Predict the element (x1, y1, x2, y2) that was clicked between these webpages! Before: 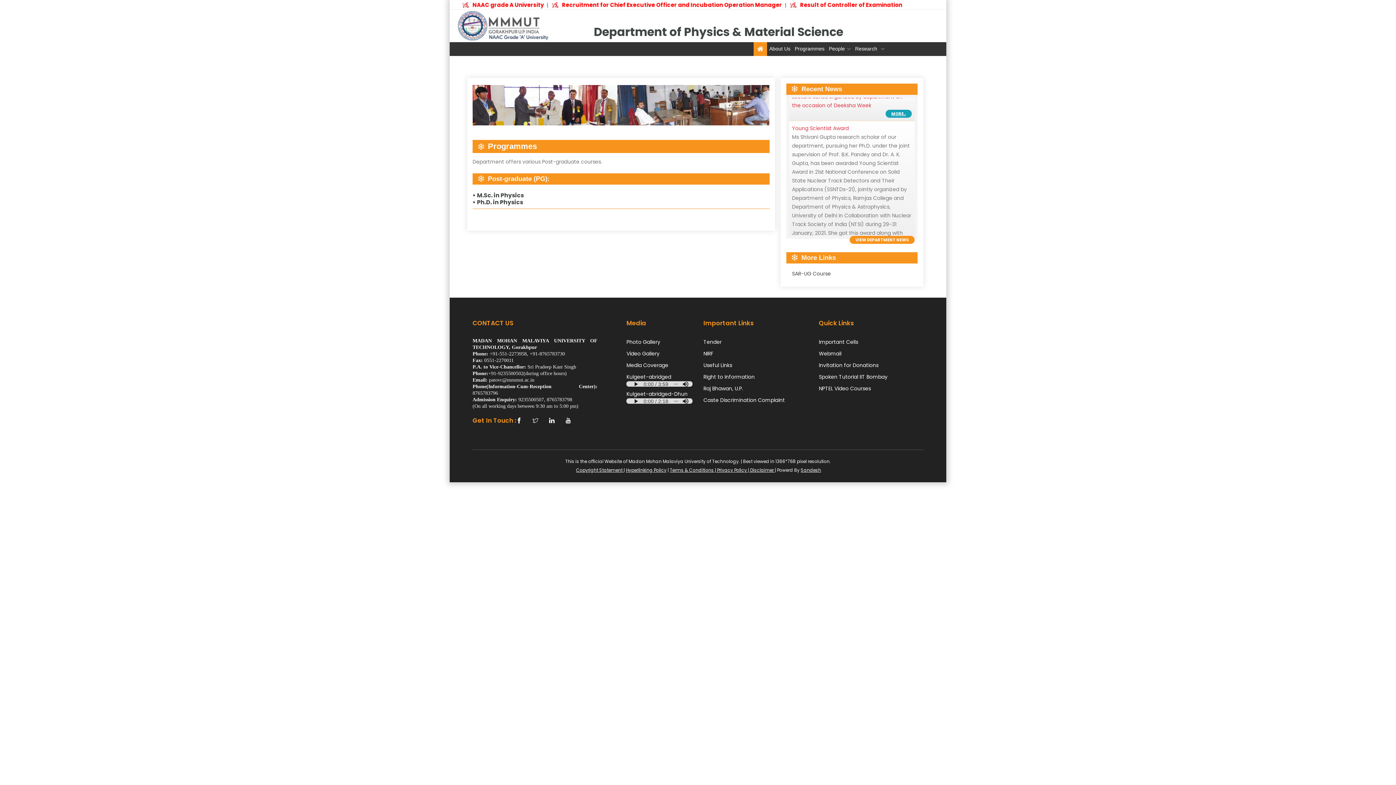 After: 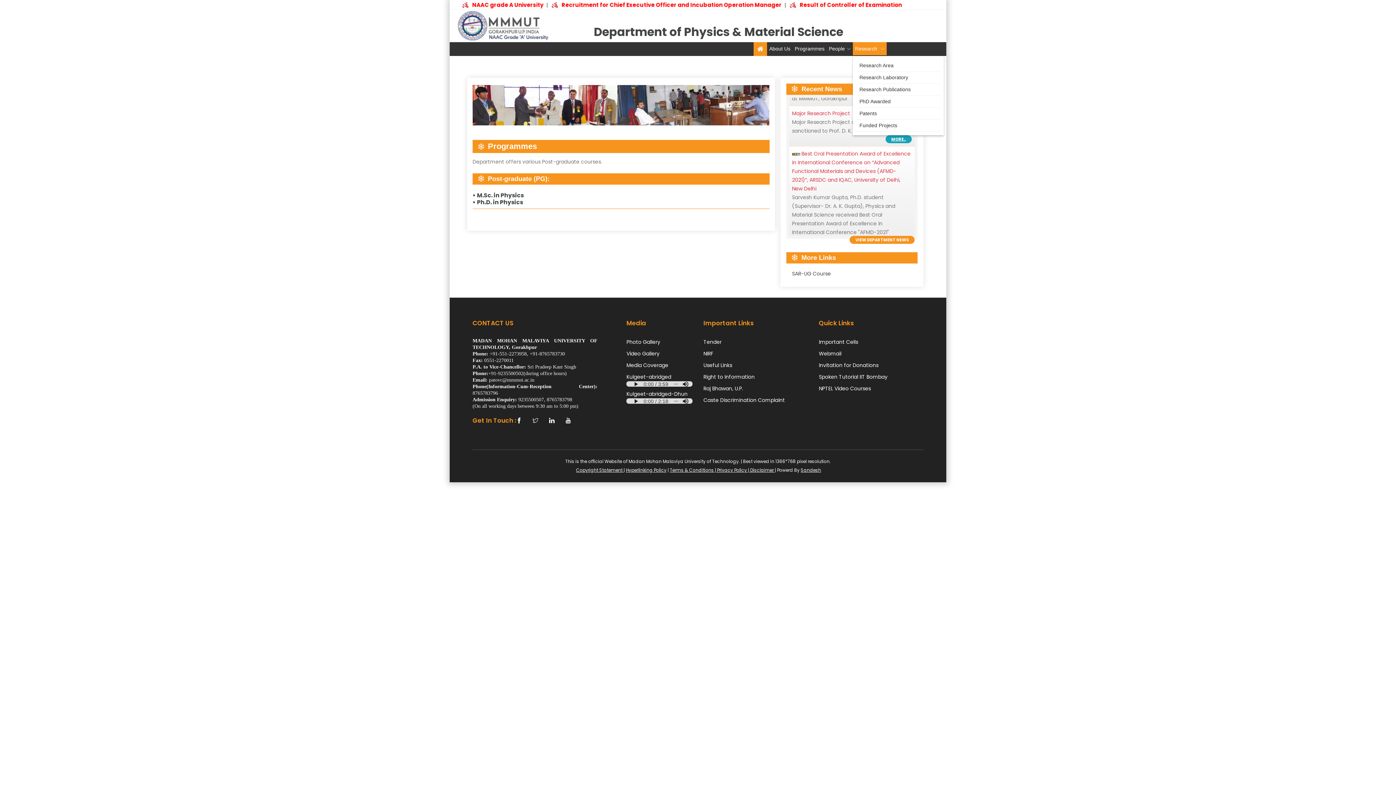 Action: label: Research  bbox: (853, 42, 886, 55)